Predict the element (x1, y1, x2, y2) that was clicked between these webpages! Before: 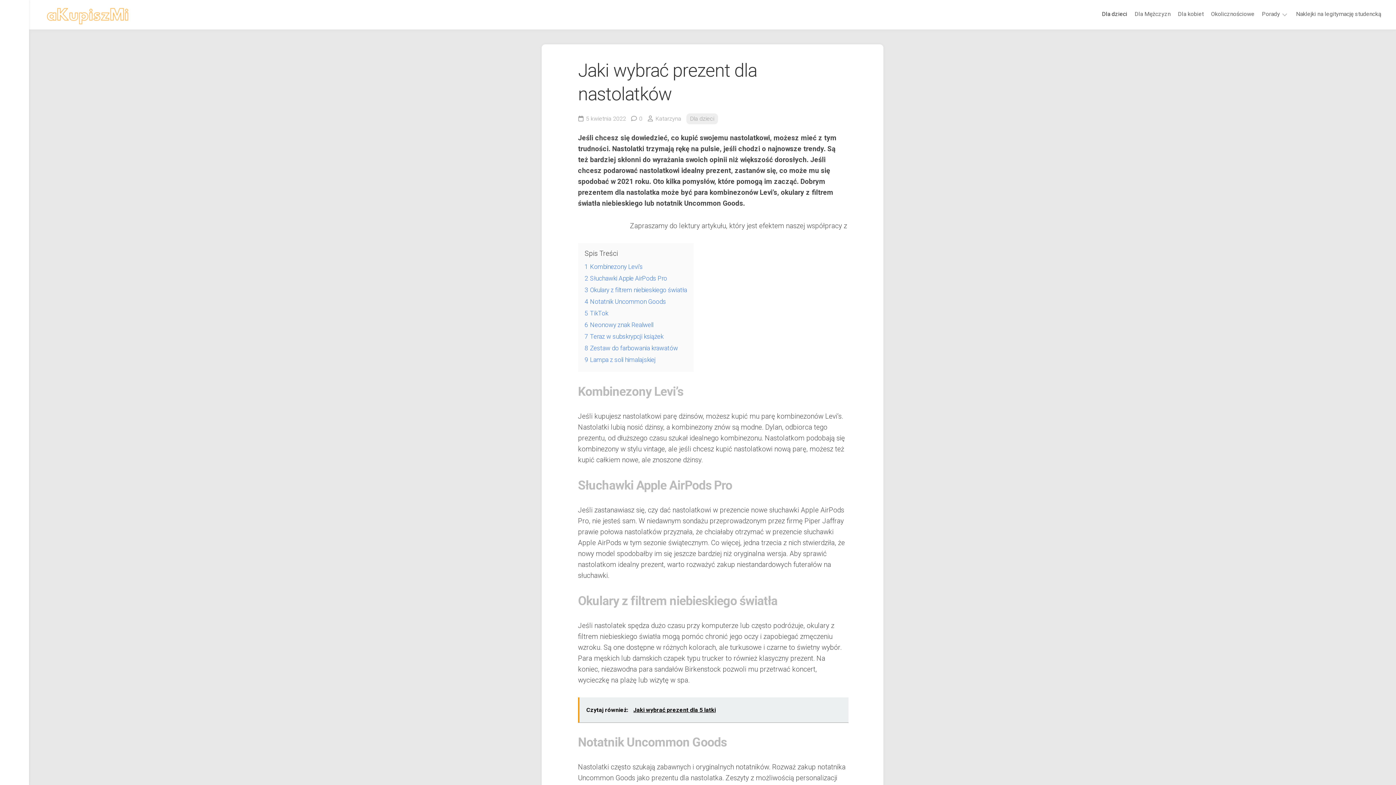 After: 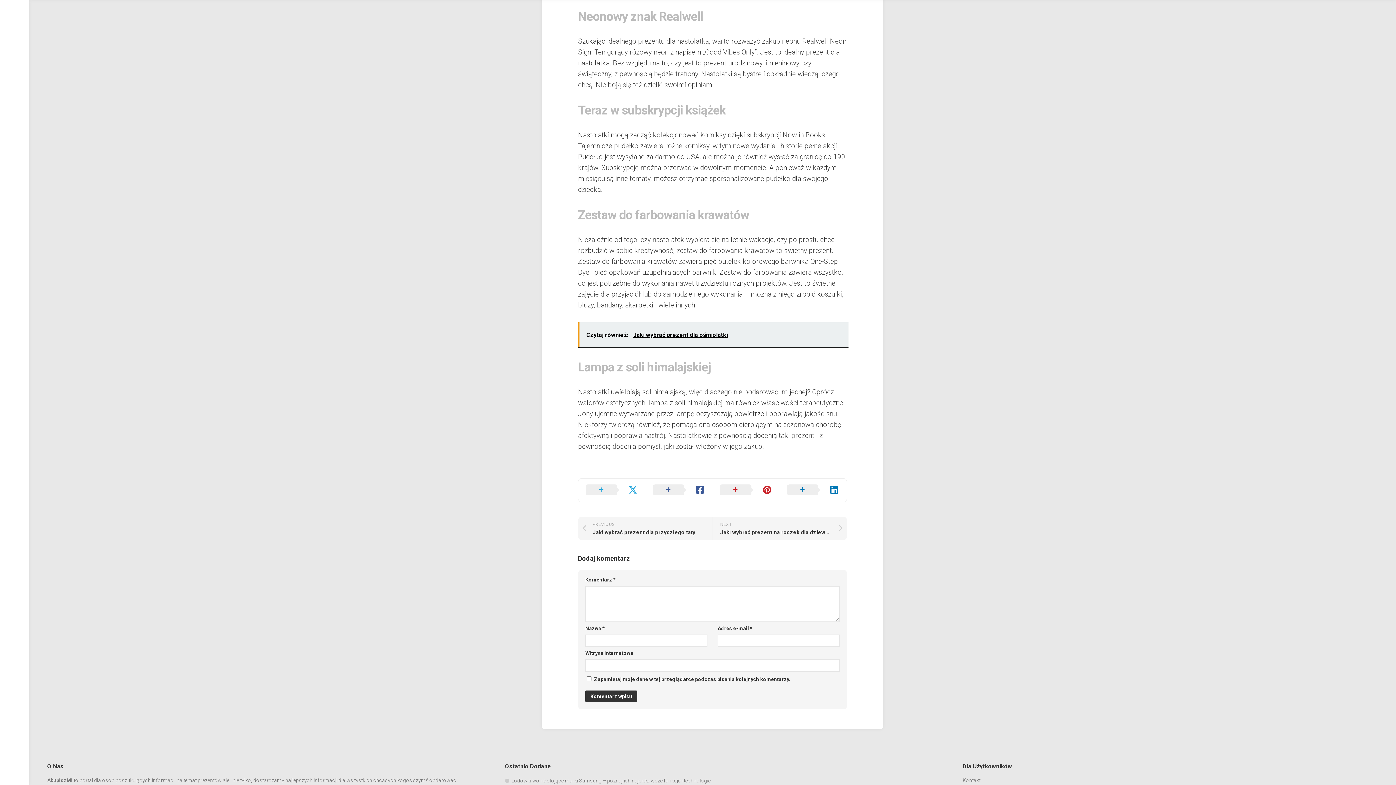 Action: bbox: (584, 321, 653, 328) label: 6 Neonowy znak Realwell